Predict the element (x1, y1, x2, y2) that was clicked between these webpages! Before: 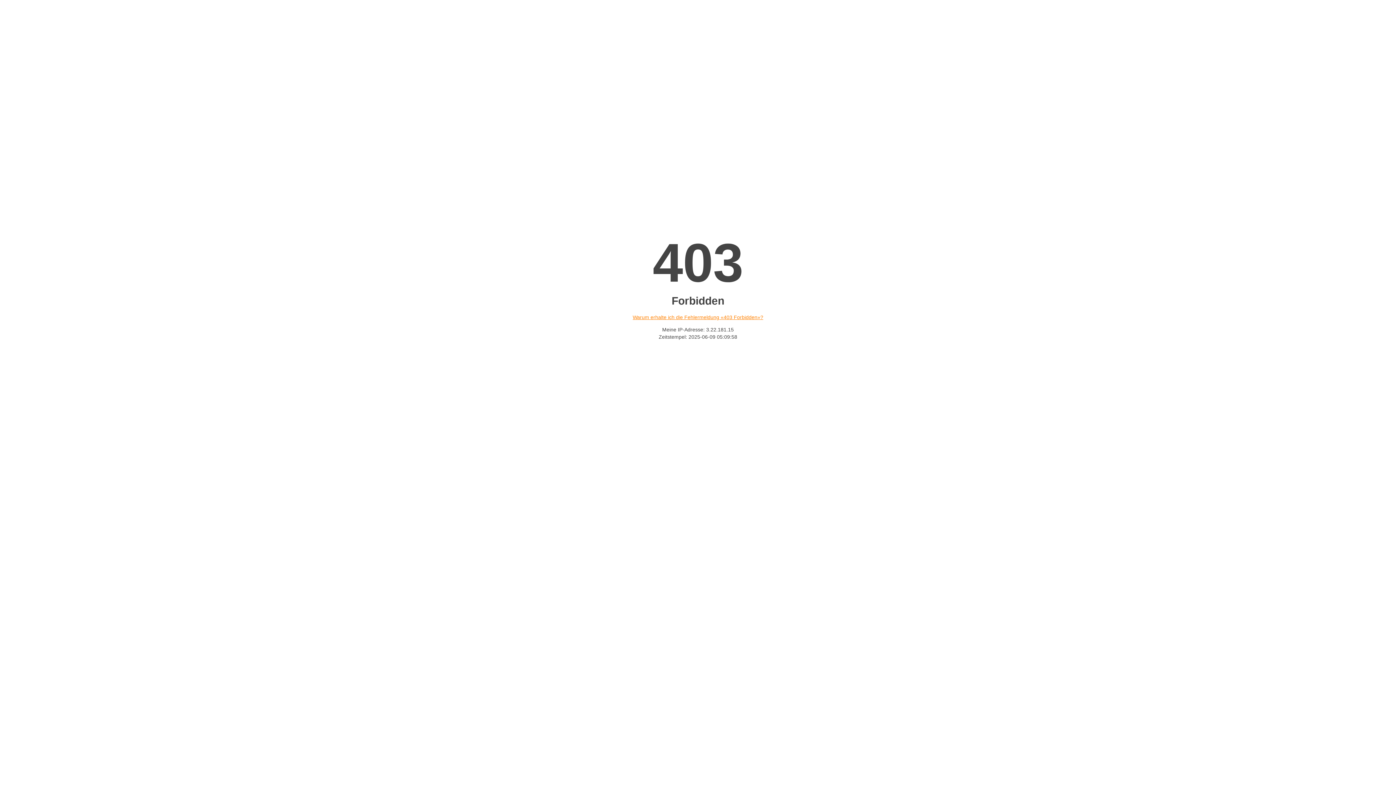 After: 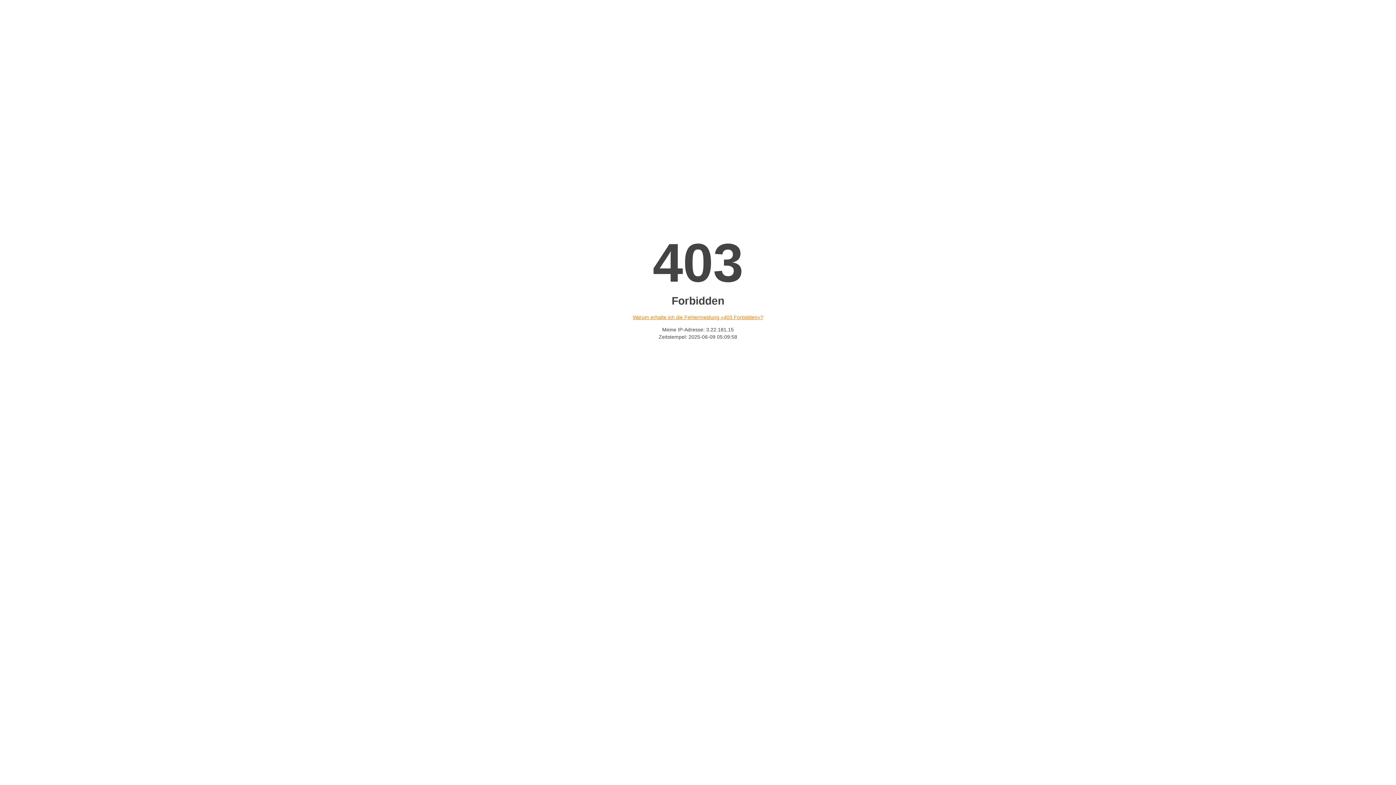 Action: label: Warum erhalte ich die Fehlermeldung «403 Forbidden»? bbox: (632, 314, 763, 320)